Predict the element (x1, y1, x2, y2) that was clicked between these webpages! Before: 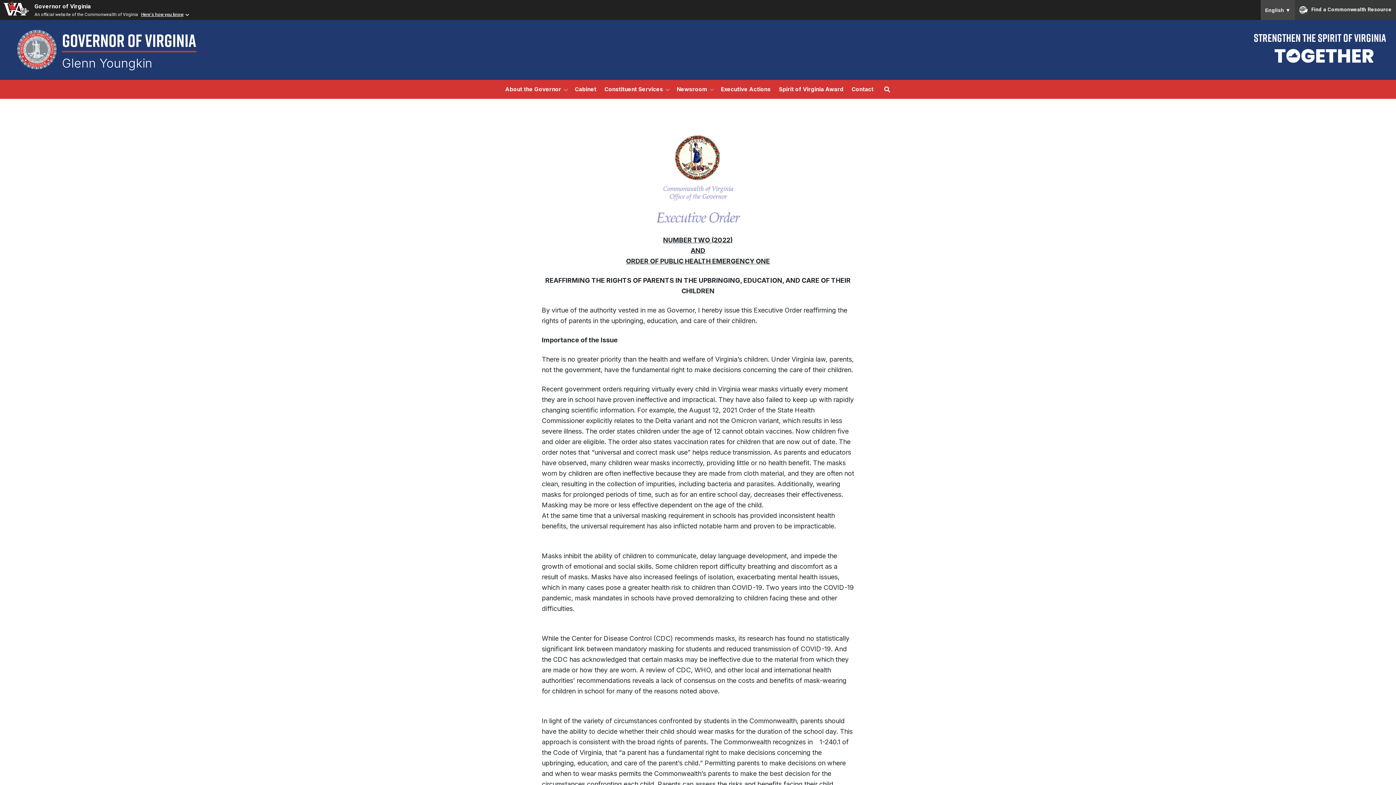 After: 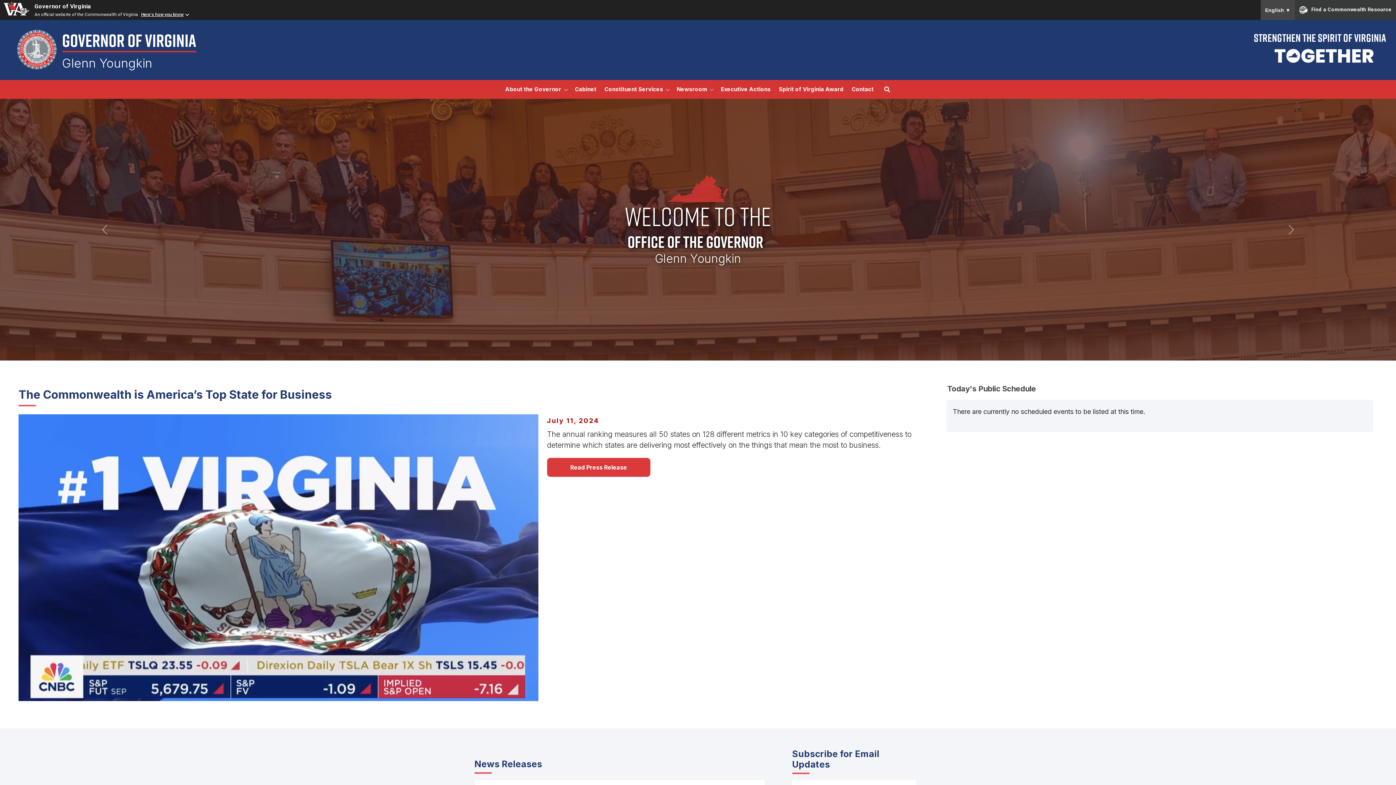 Action: label: Governor of Virginia
Glenn Youngkin bbox: (9, 20, 201, 80)